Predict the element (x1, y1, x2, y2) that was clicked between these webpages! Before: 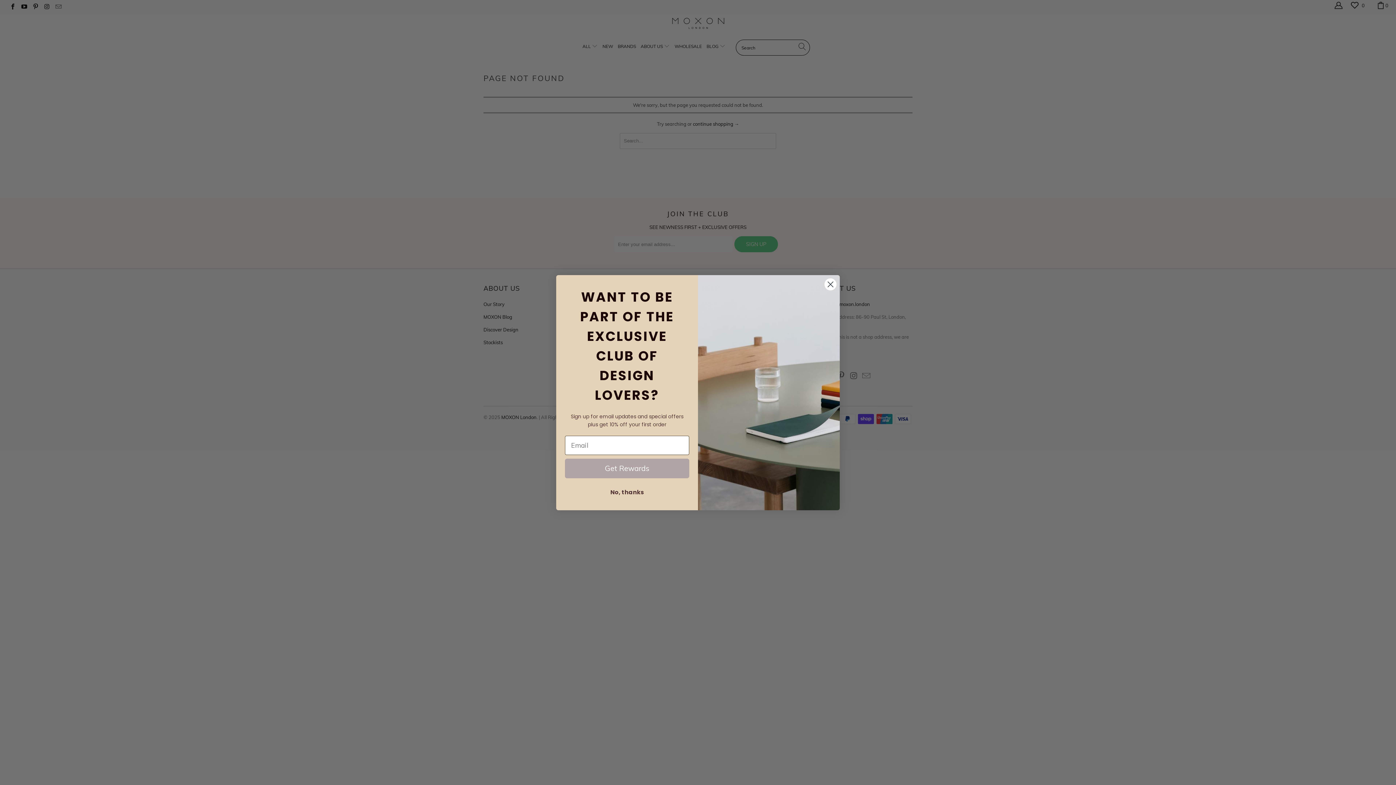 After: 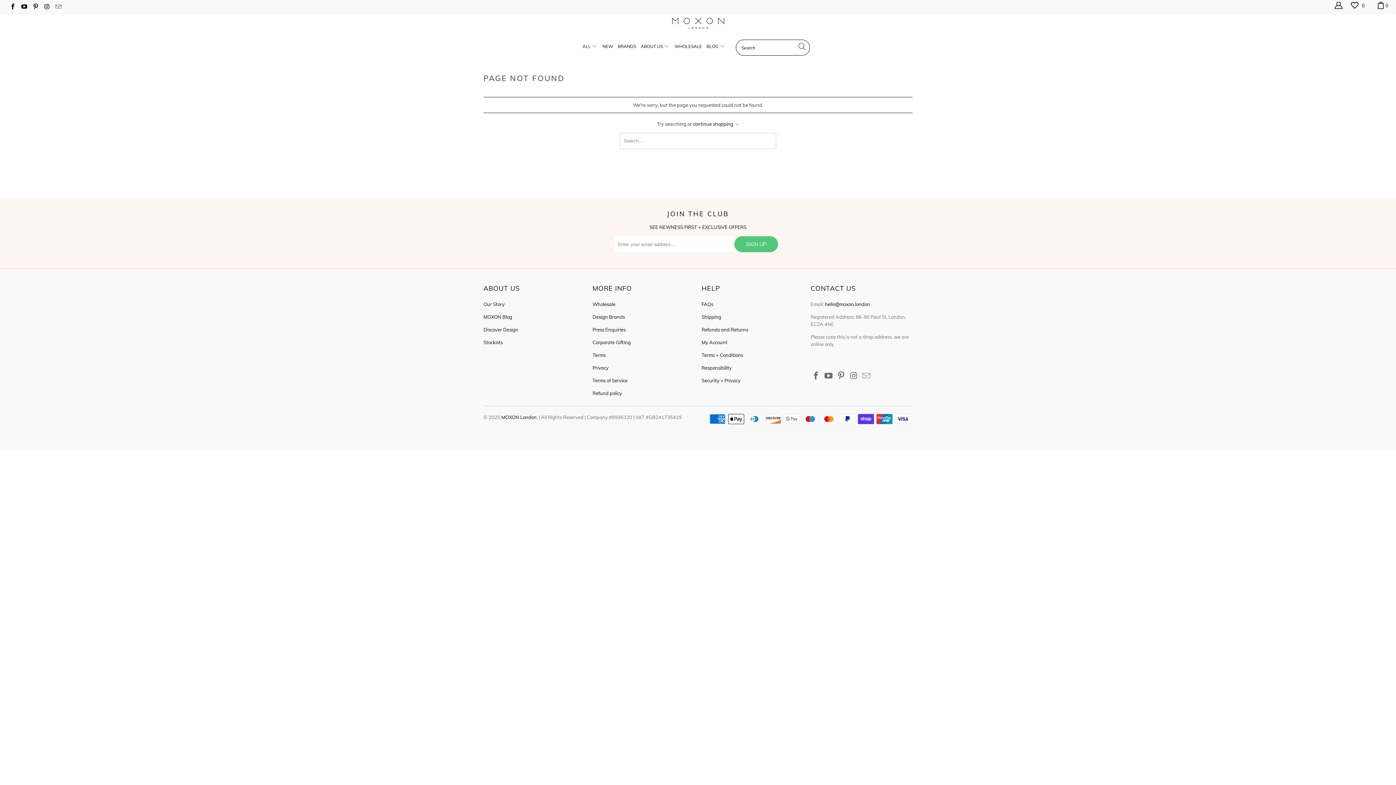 Action: bbox: (565, 485, 689, 499) label: No, thanks